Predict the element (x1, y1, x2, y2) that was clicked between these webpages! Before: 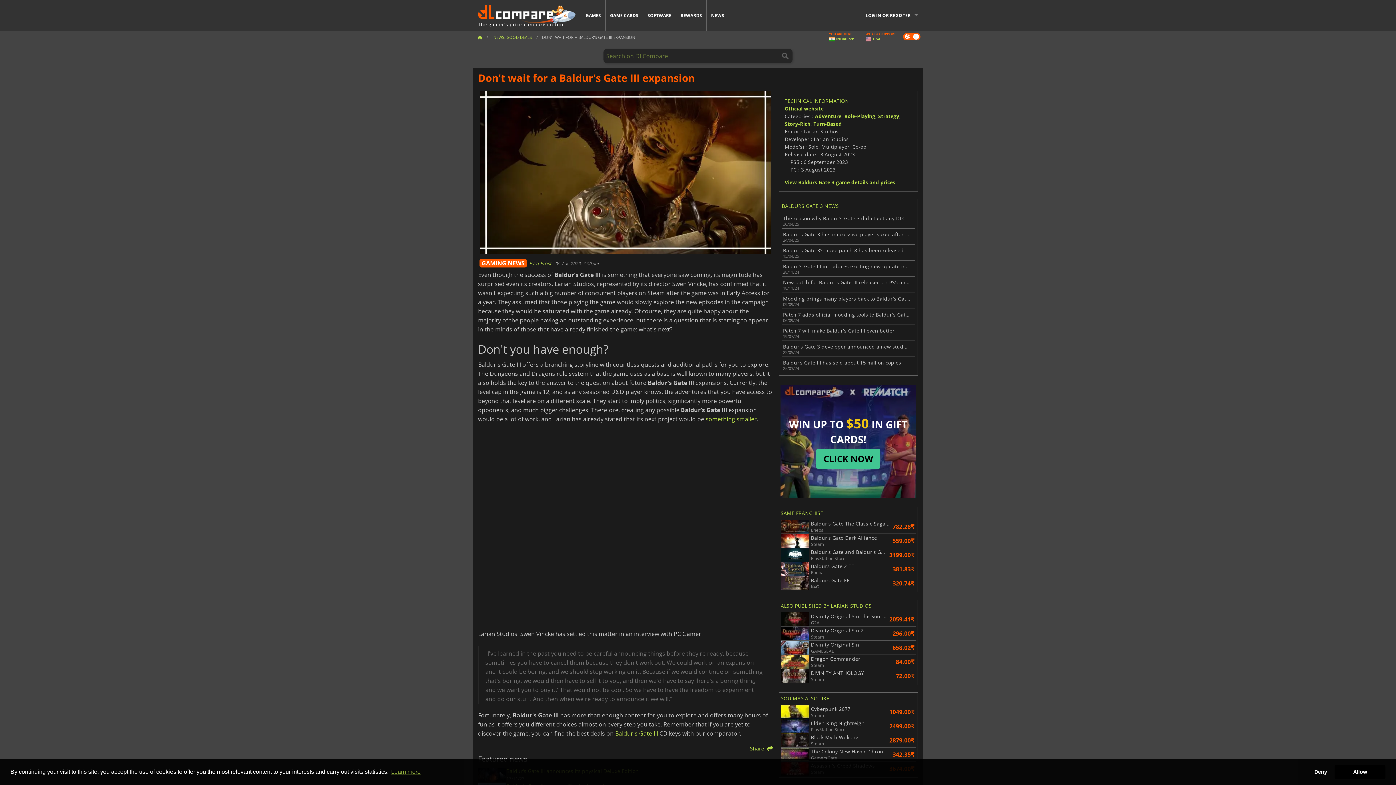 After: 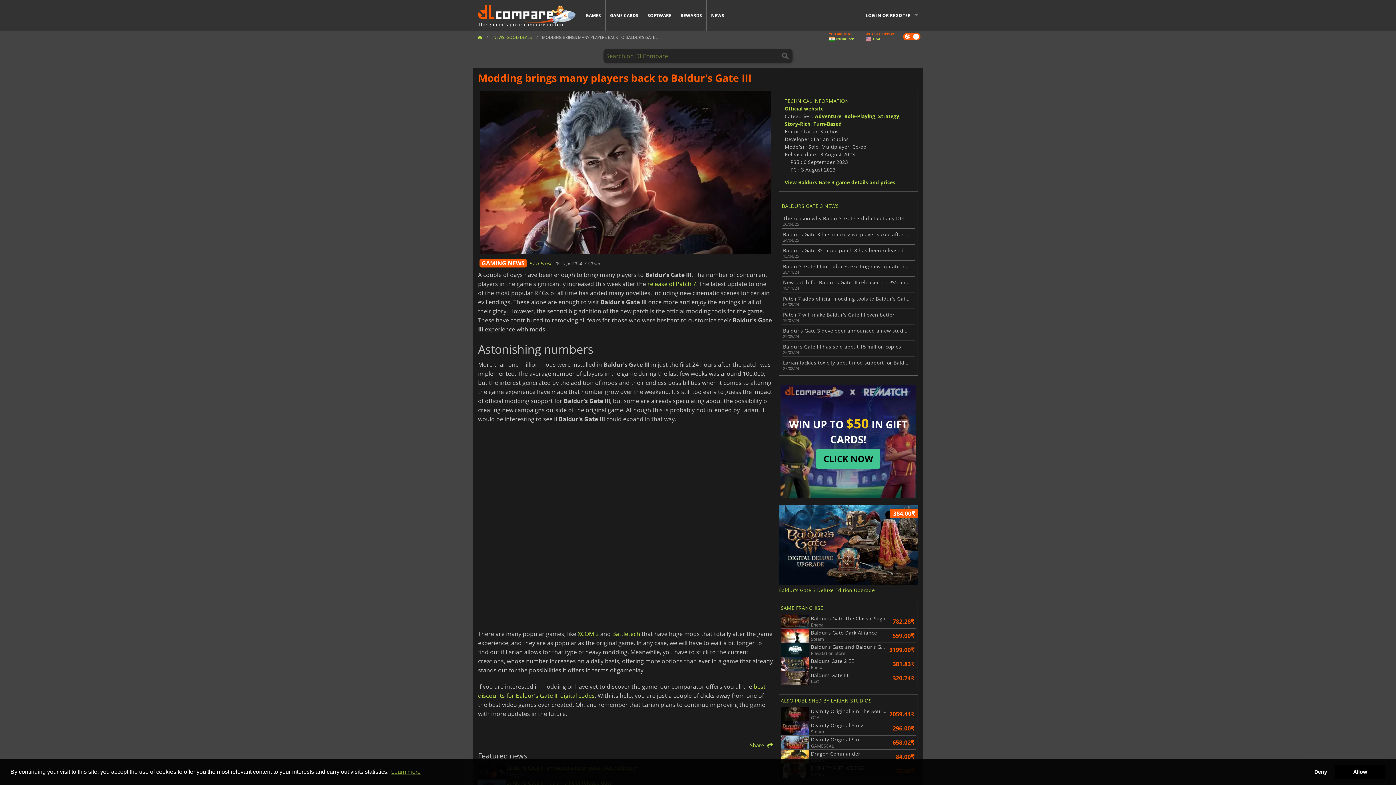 Action: label: Modding brings many players back to Baldur's Gate III
09/09/24 bbox: (783, 295, 913, 307)